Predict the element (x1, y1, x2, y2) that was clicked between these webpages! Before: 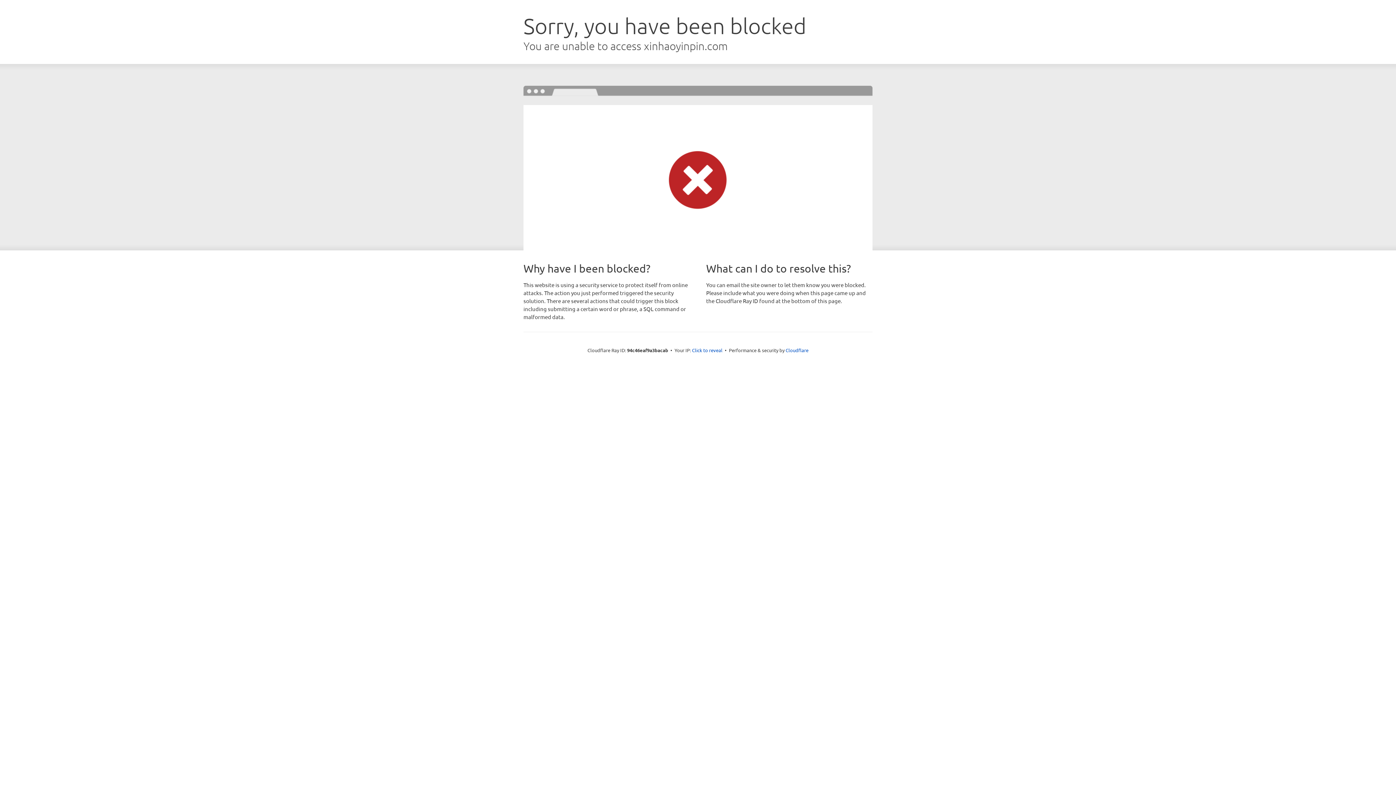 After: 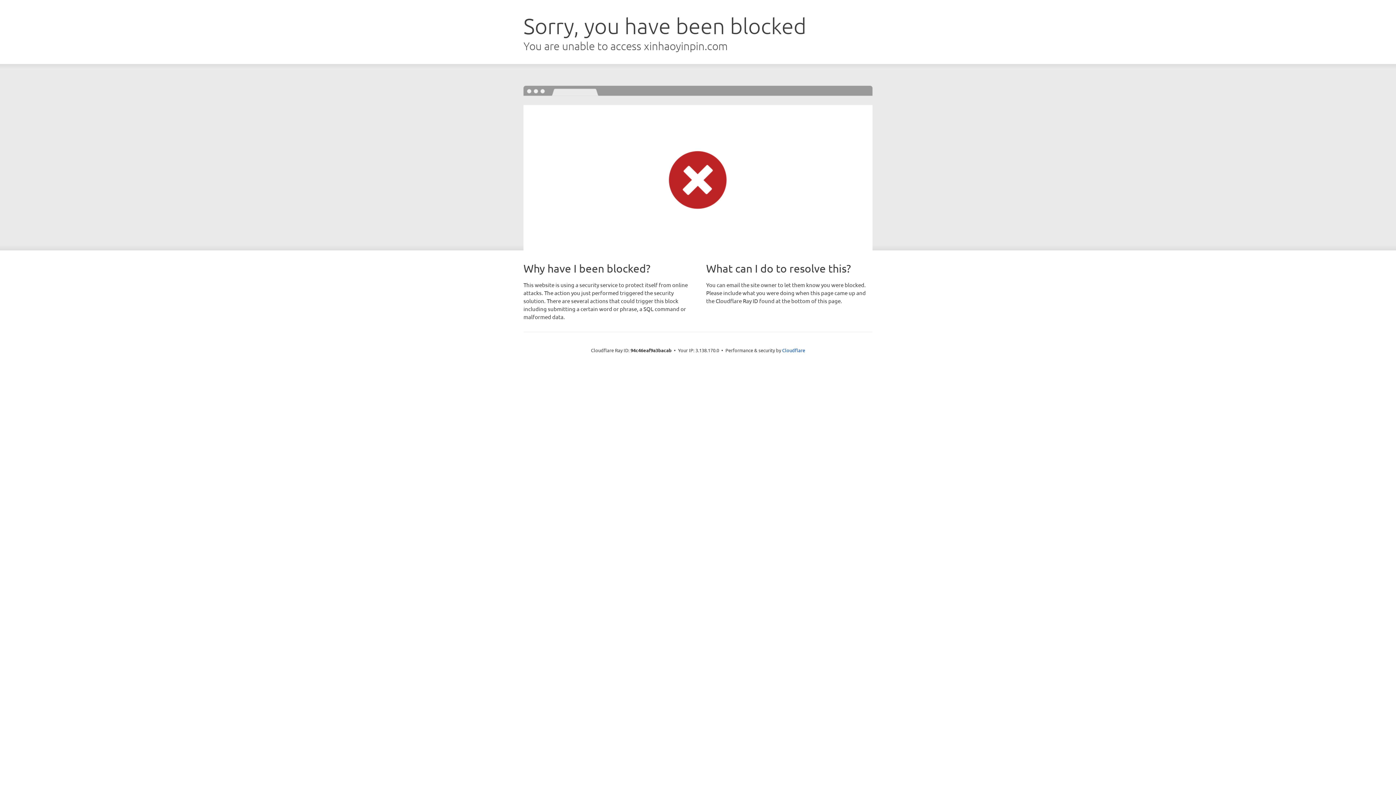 Action: bbox: (692, 346, 722, 353) label: Click to reveal